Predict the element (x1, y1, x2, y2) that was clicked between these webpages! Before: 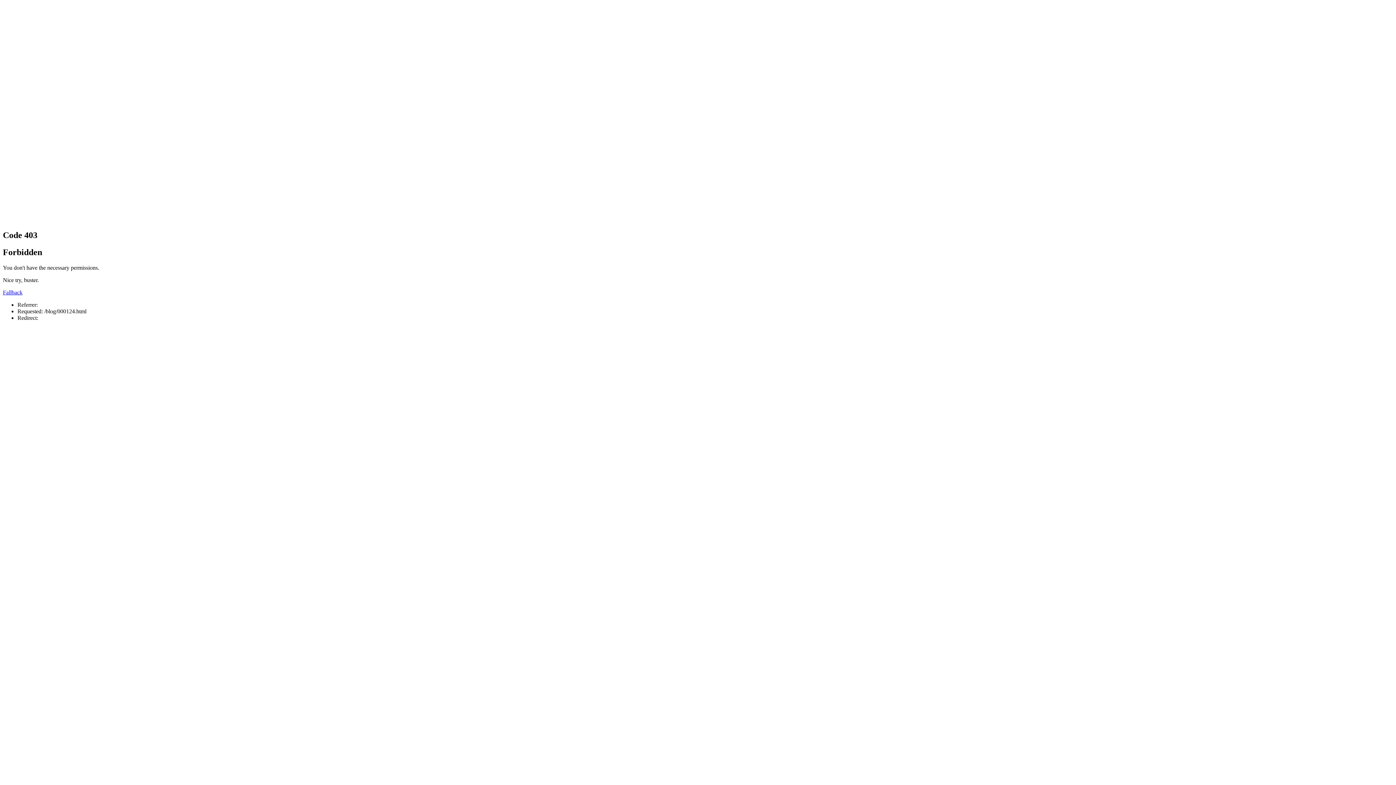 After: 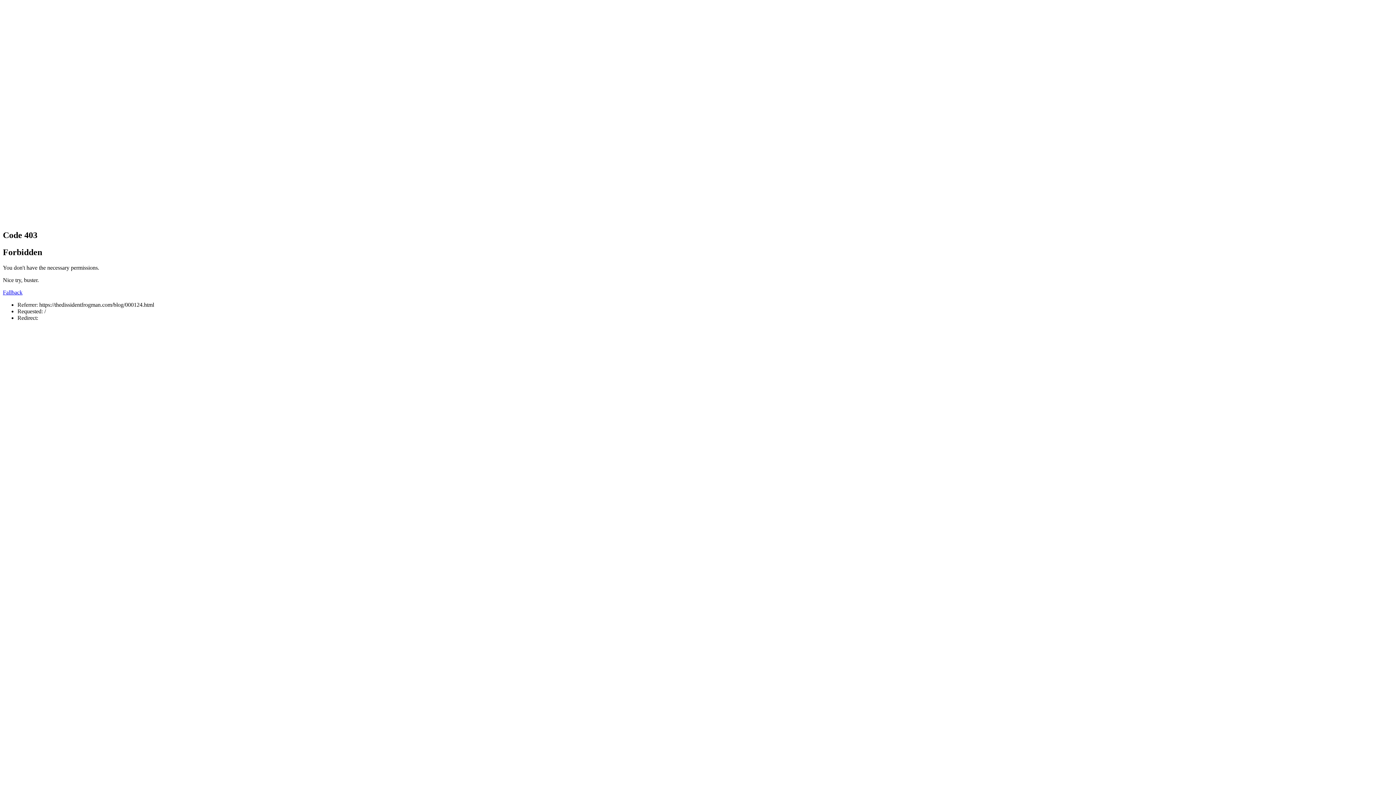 Action: bbox: (2, 289, 22, 295) label: Fallback